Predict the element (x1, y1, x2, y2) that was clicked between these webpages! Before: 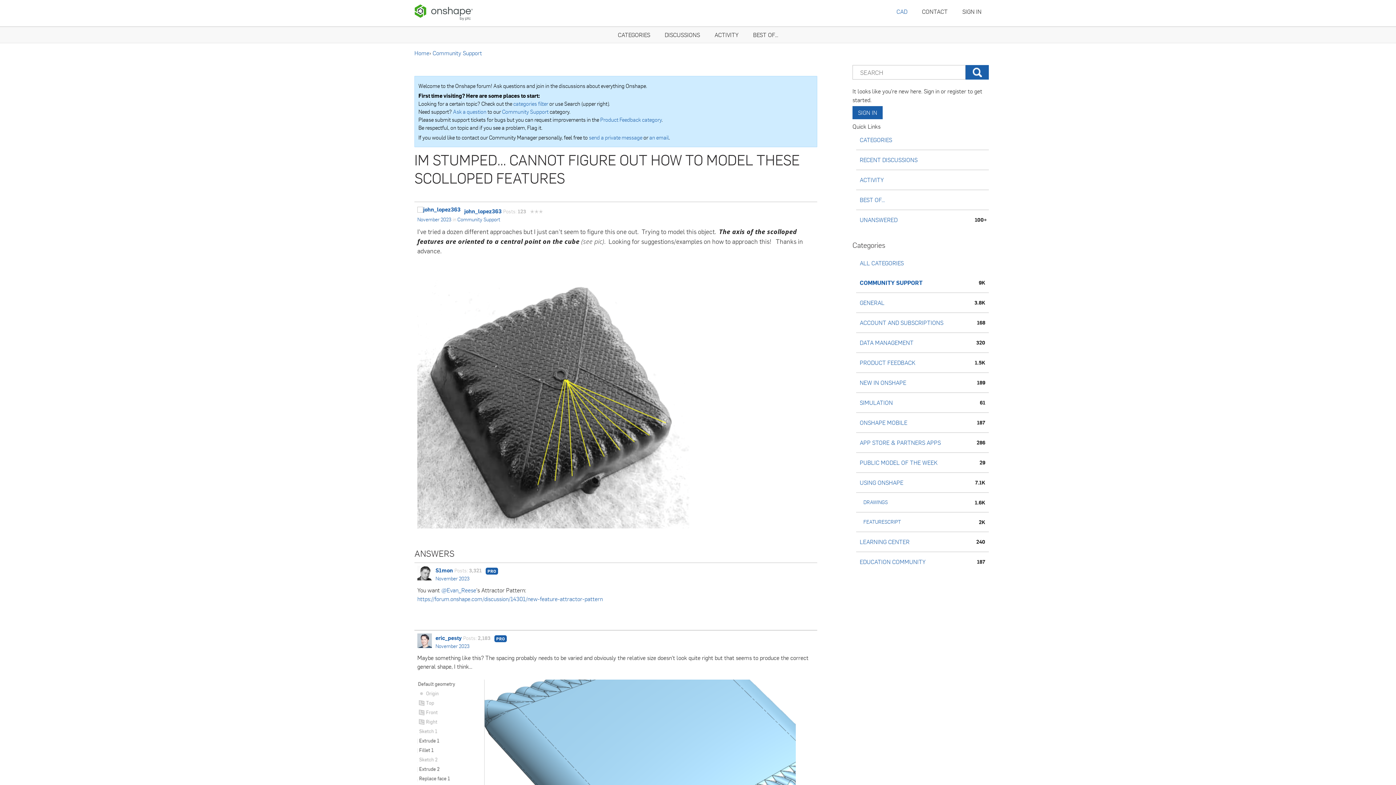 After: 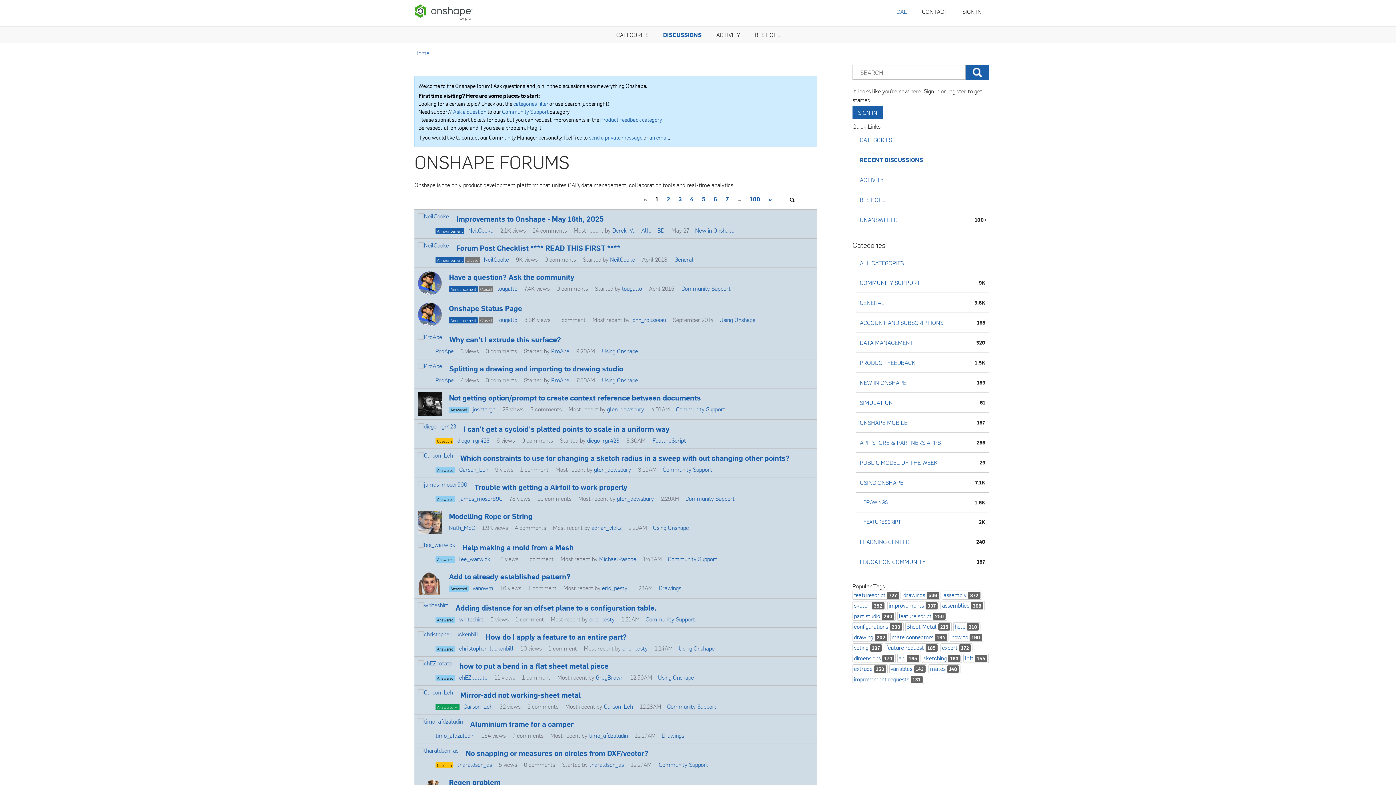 Action: label: DISCUSSIONS bbox: (657, 26, 707, 42)